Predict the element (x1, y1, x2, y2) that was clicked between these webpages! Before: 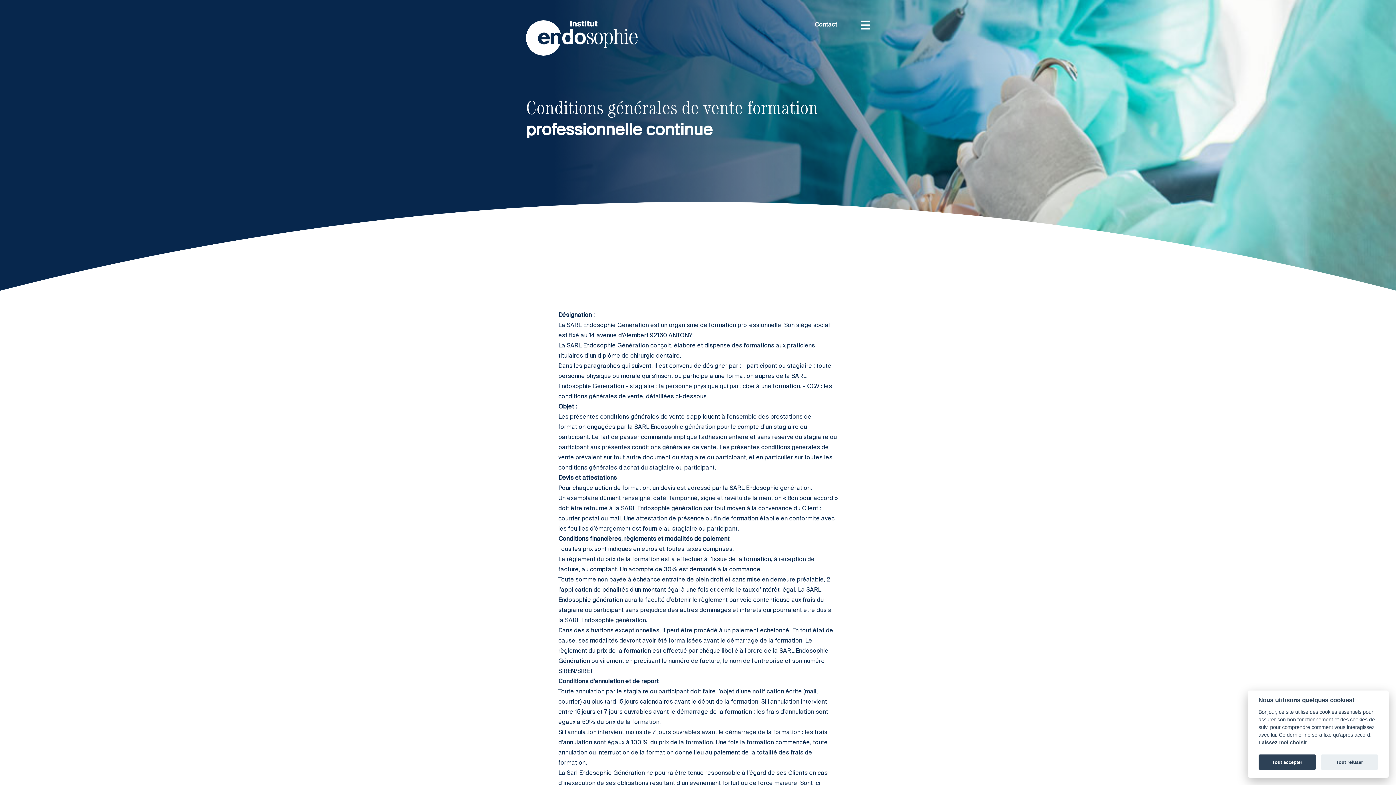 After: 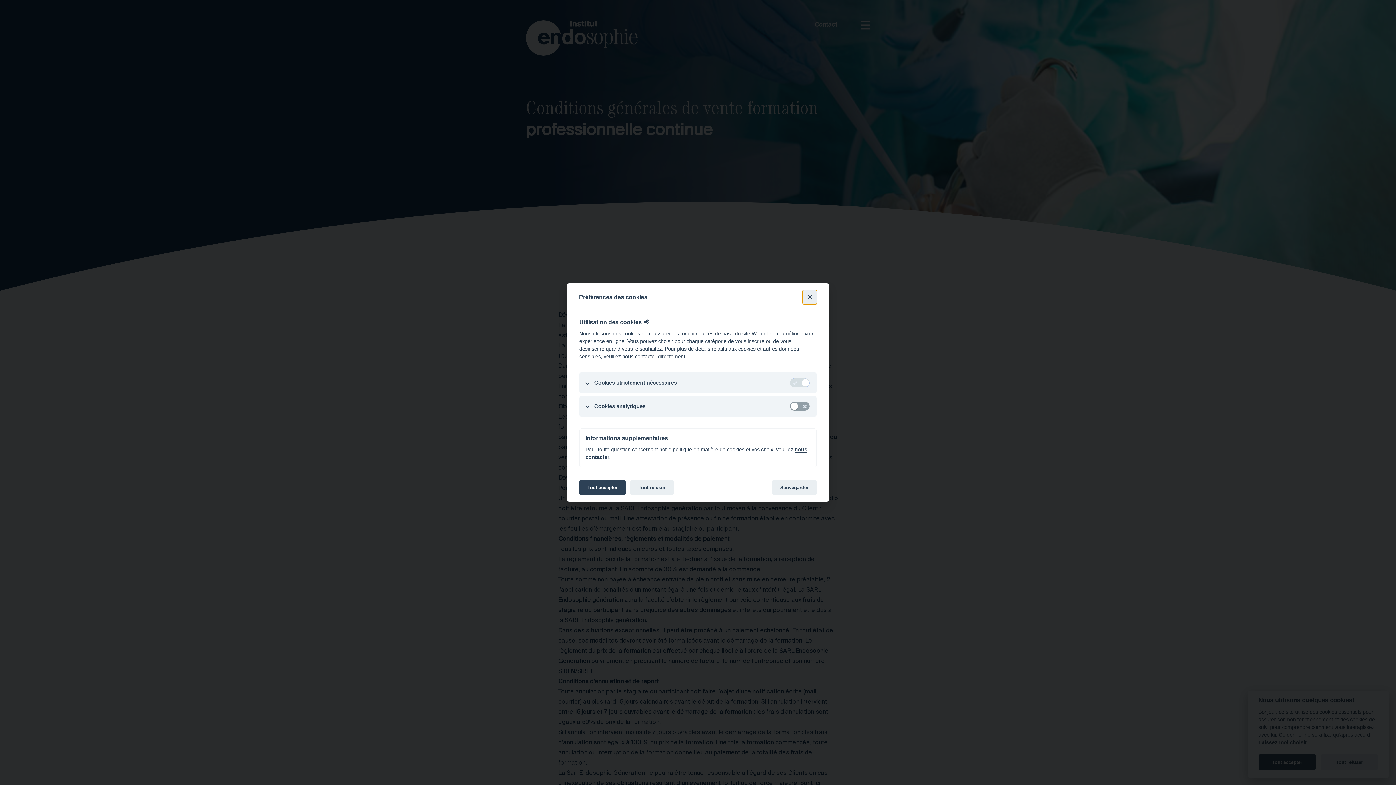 Action: label: Laissez-moi choisir bbox: (1258, 740, 1307, 746)